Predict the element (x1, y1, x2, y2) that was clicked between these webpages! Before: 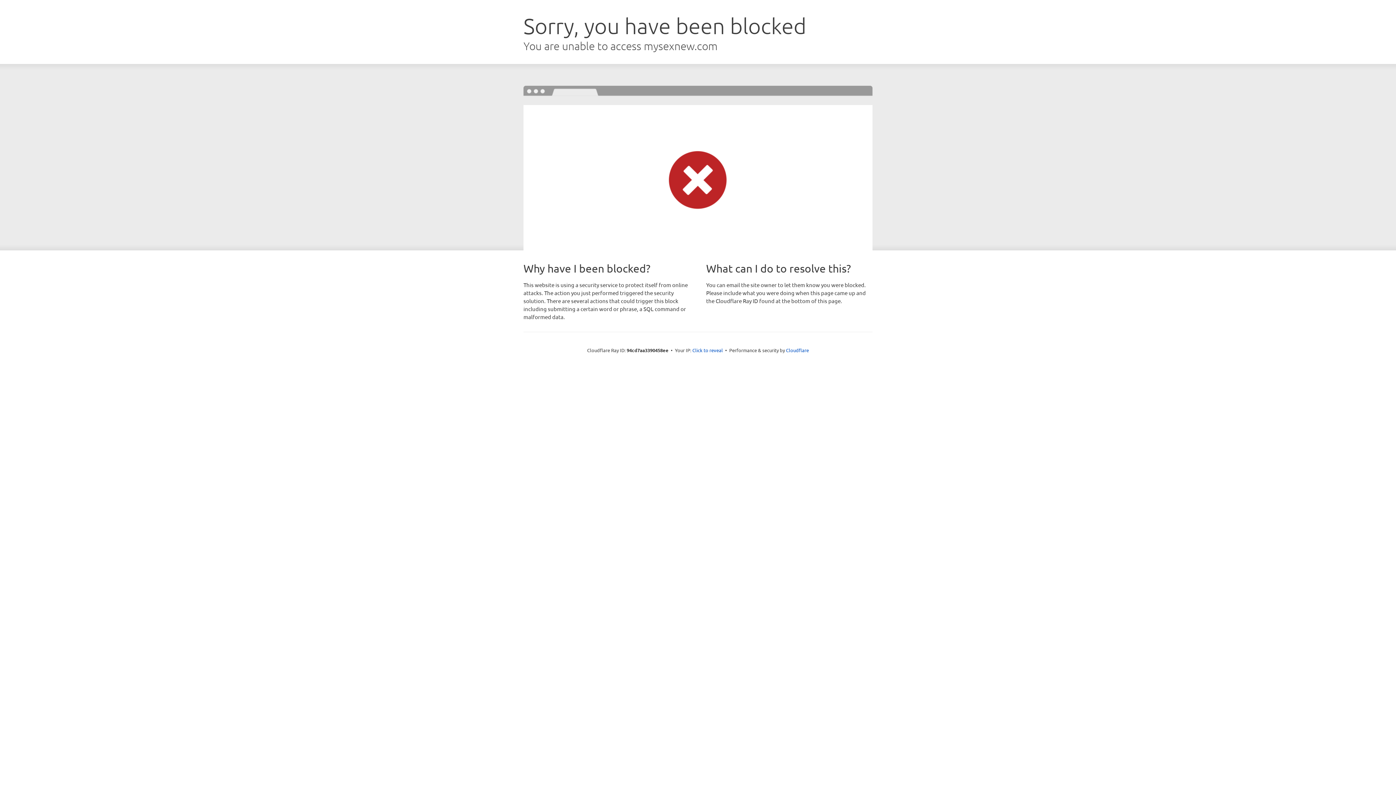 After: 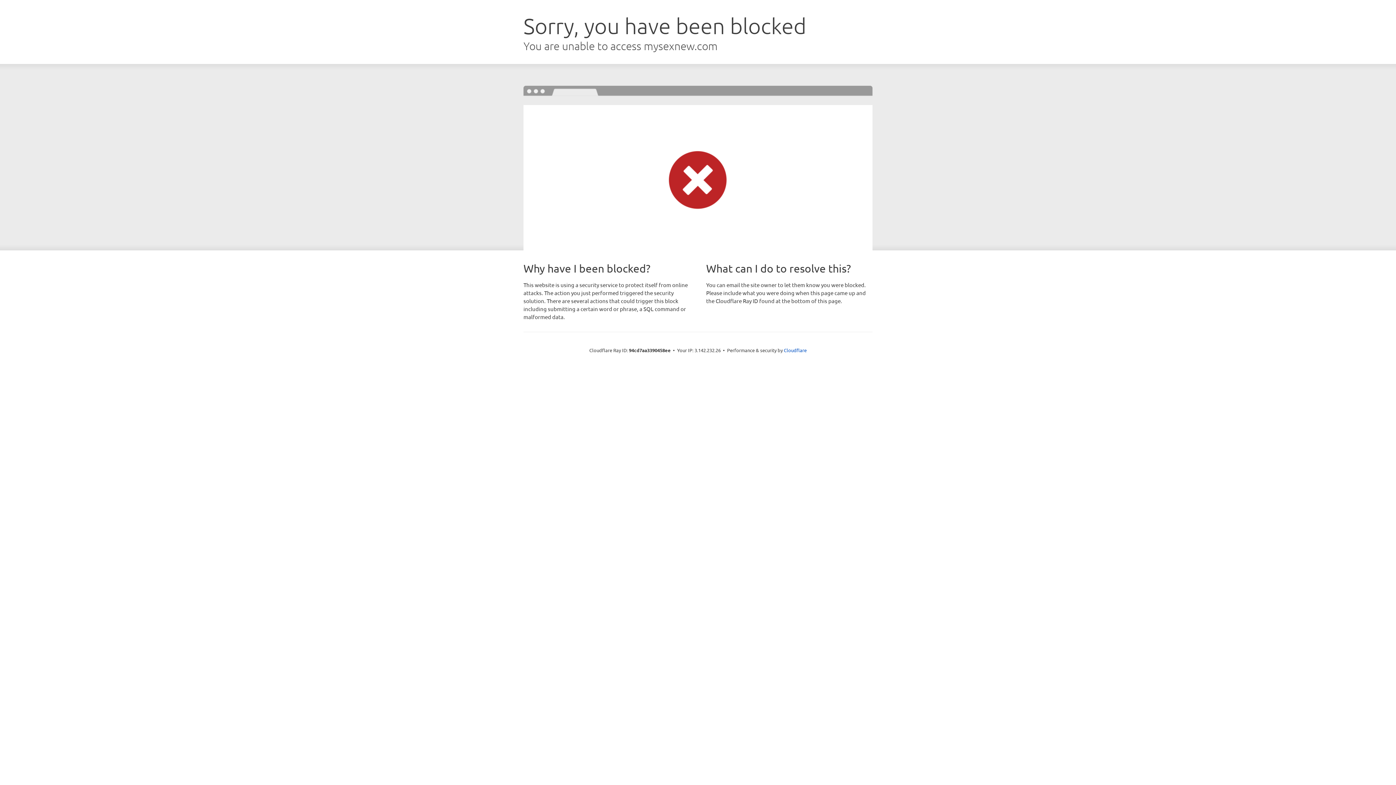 Action: bbox: (692, 346, 723, 353) label: Click to reveal